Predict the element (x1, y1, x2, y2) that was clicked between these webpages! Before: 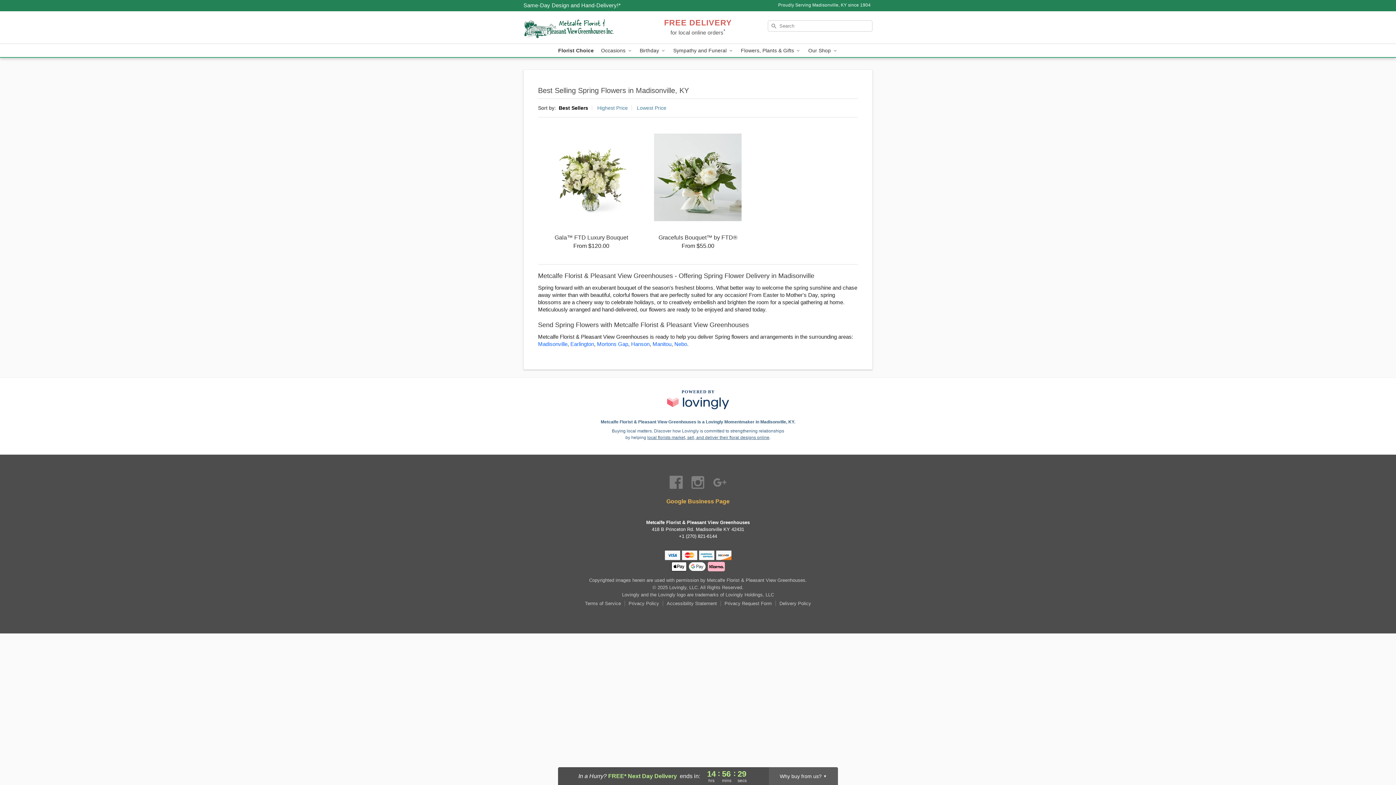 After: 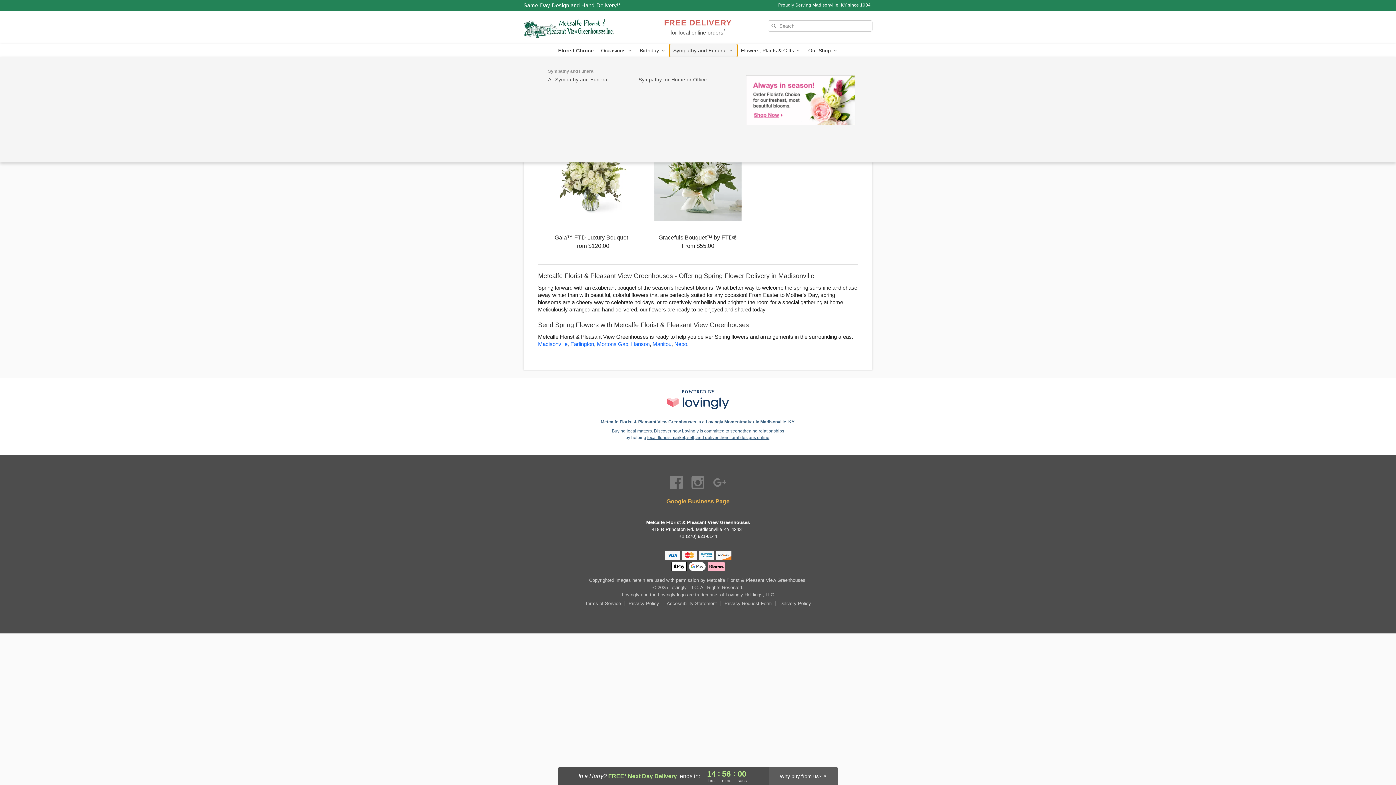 Action: bbox: (669, 44, 737, 57) label: Sympathy and Funeral 